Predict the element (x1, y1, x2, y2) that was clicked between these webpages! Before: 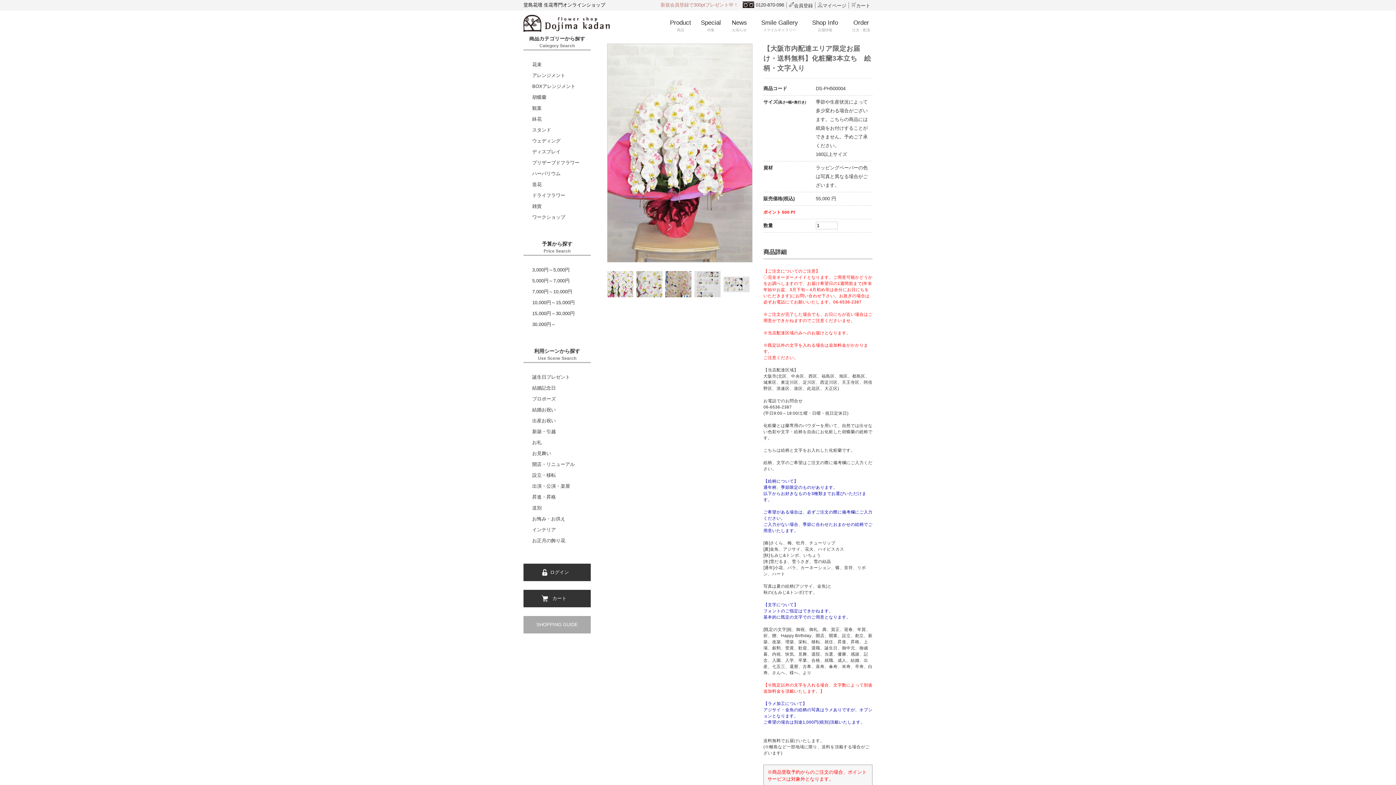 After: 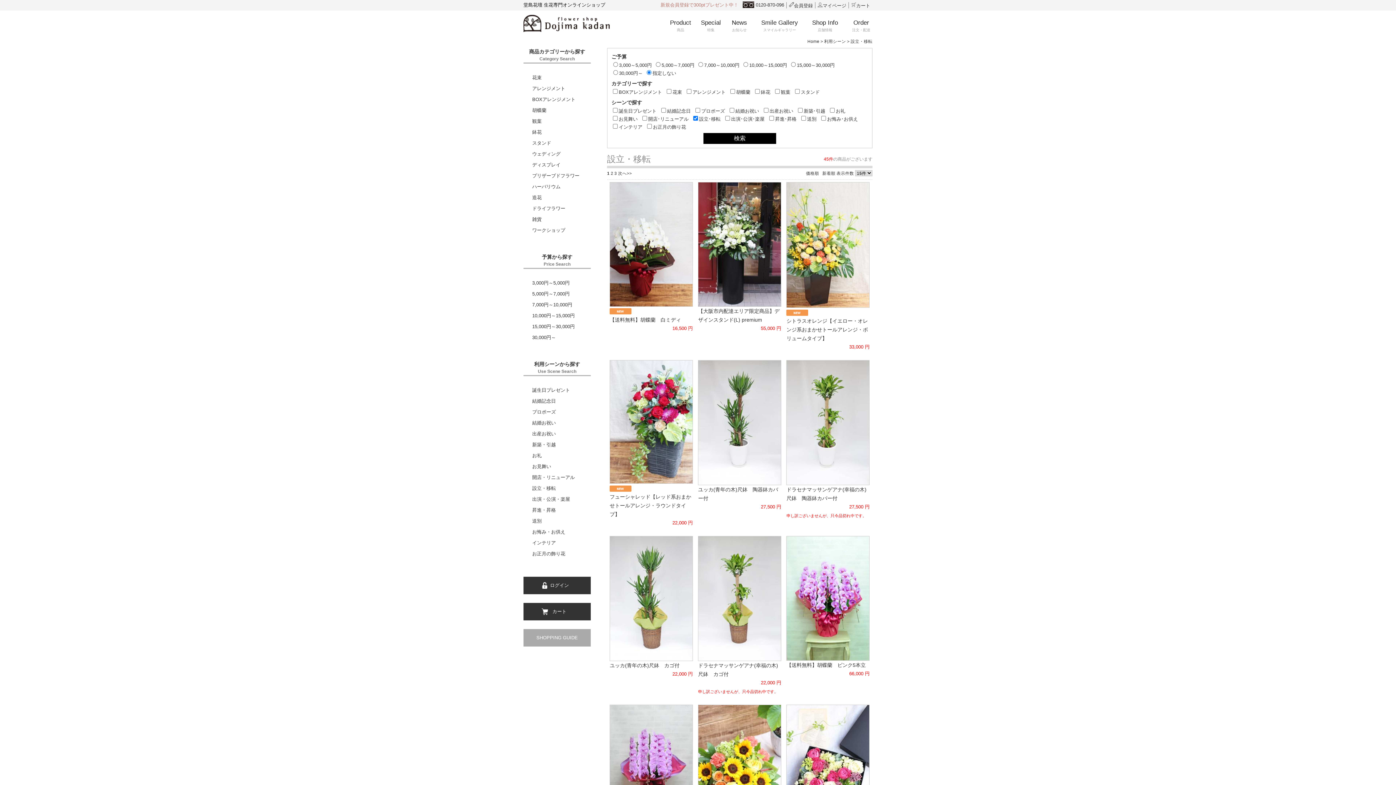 Action: bbox: (532, 472, 556, 478) label: 設立・移転